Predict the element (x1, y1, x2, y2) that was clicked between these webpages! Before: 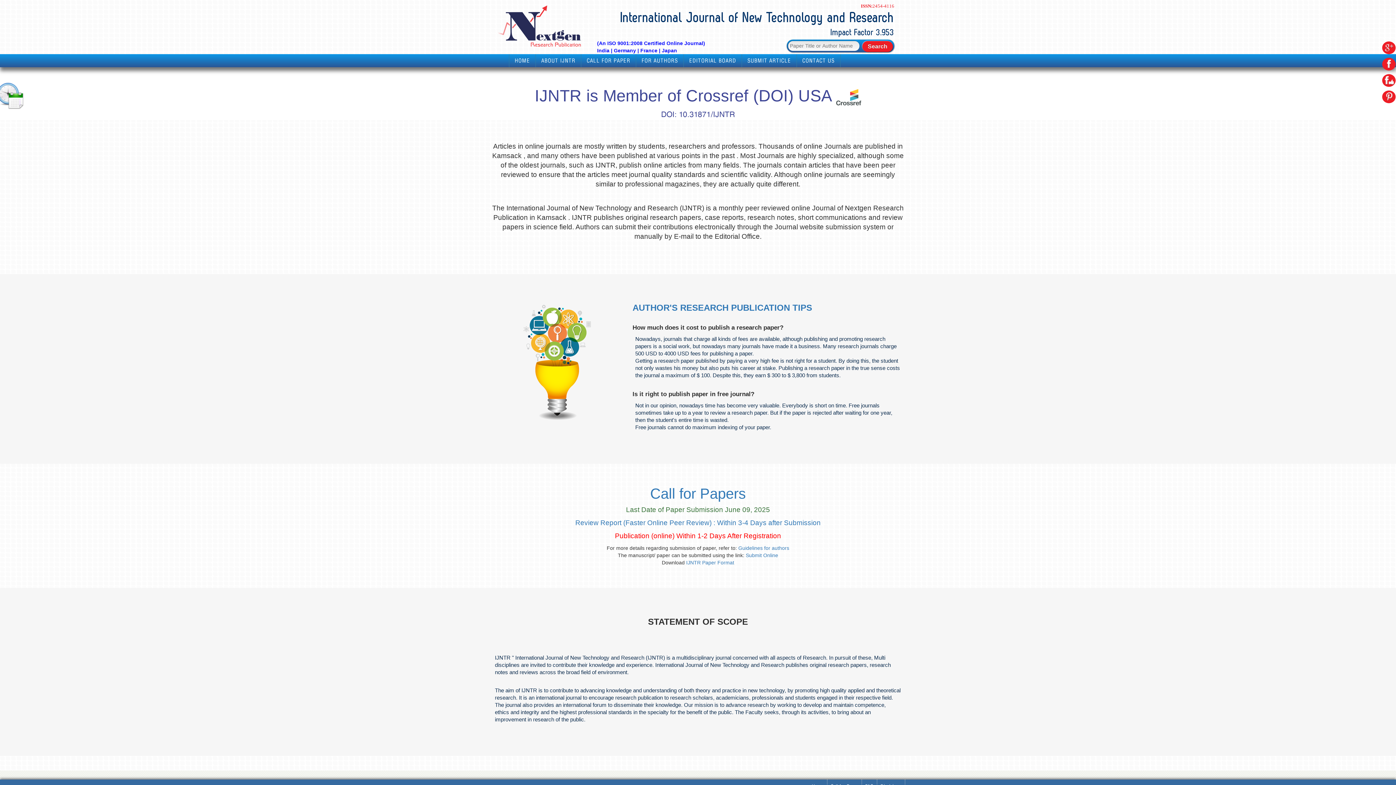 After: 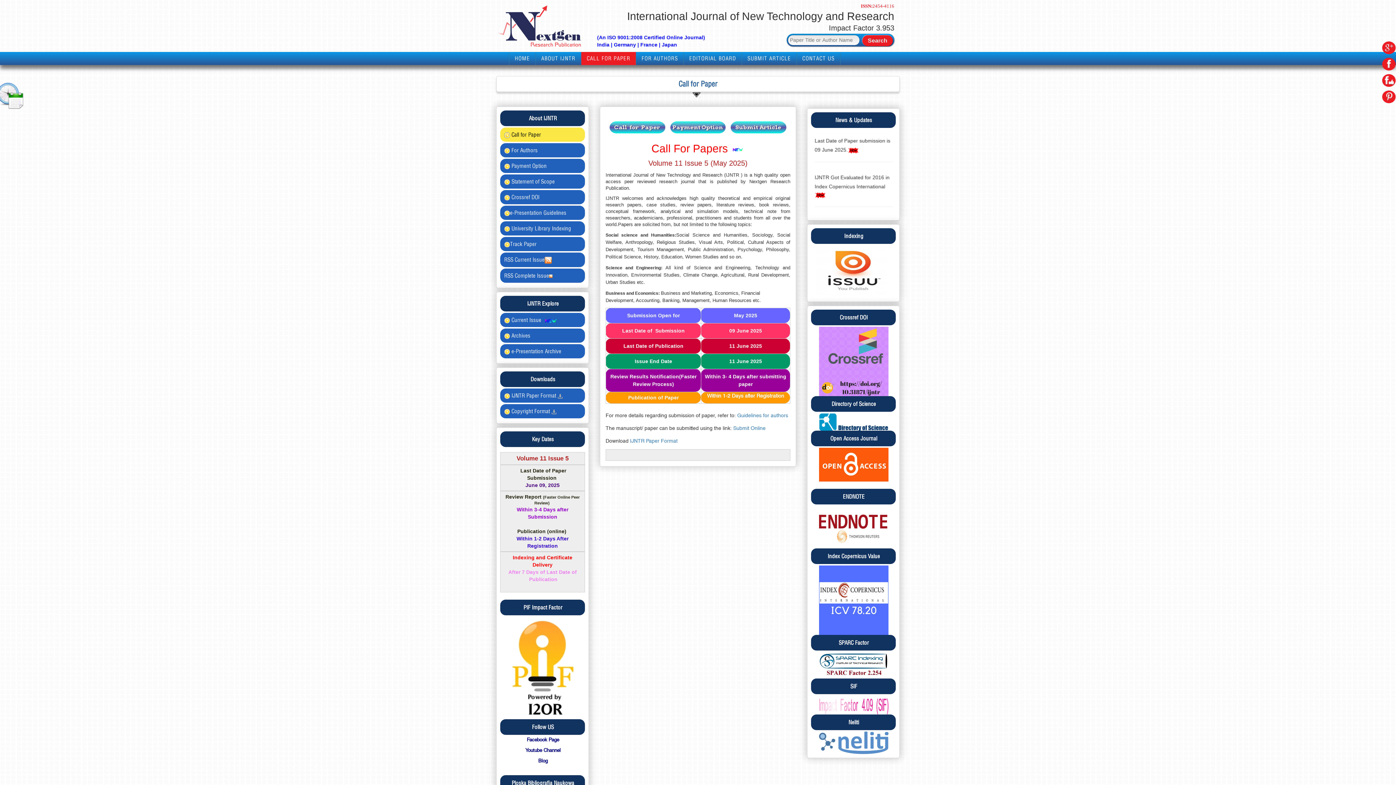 Action: bbox: (586, 57, 630, 64) label: CALL FOR PAPER